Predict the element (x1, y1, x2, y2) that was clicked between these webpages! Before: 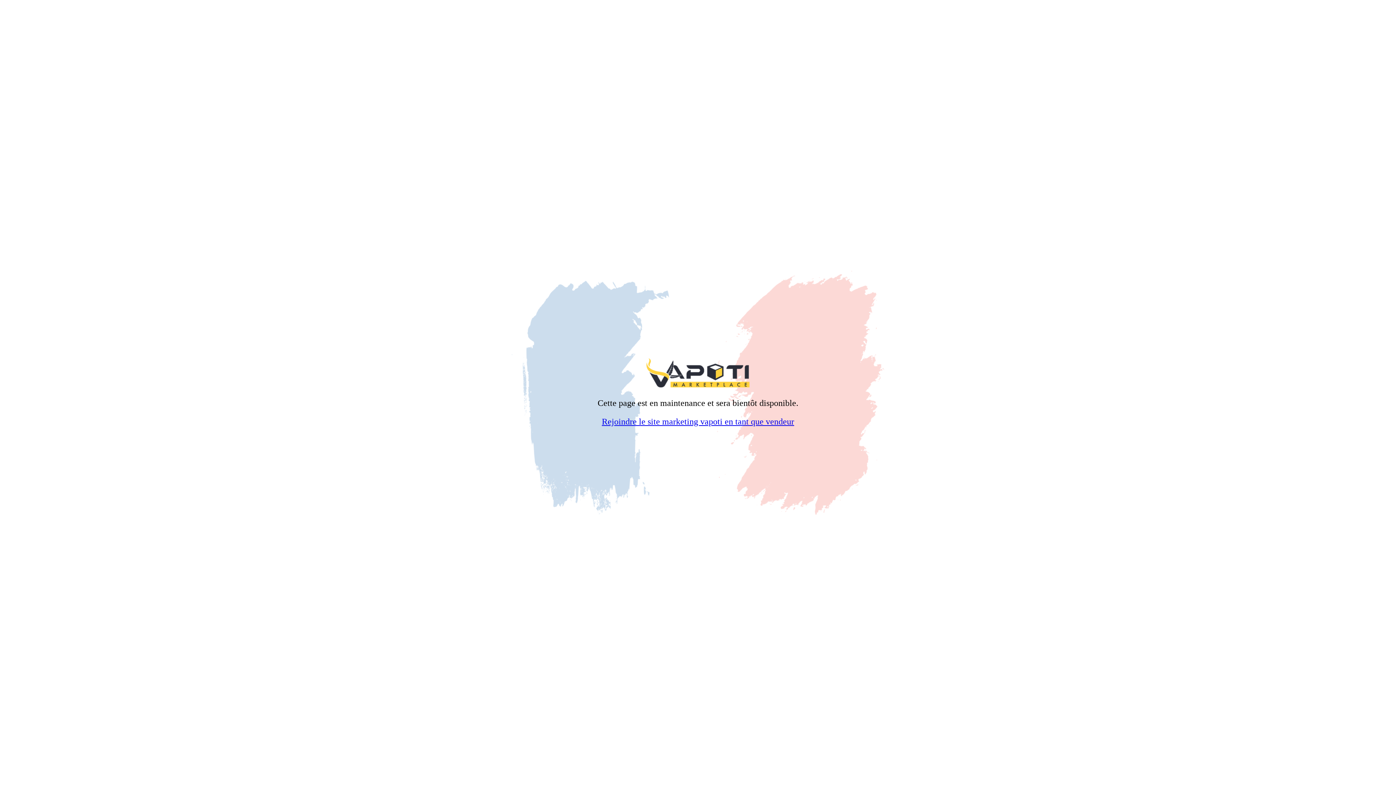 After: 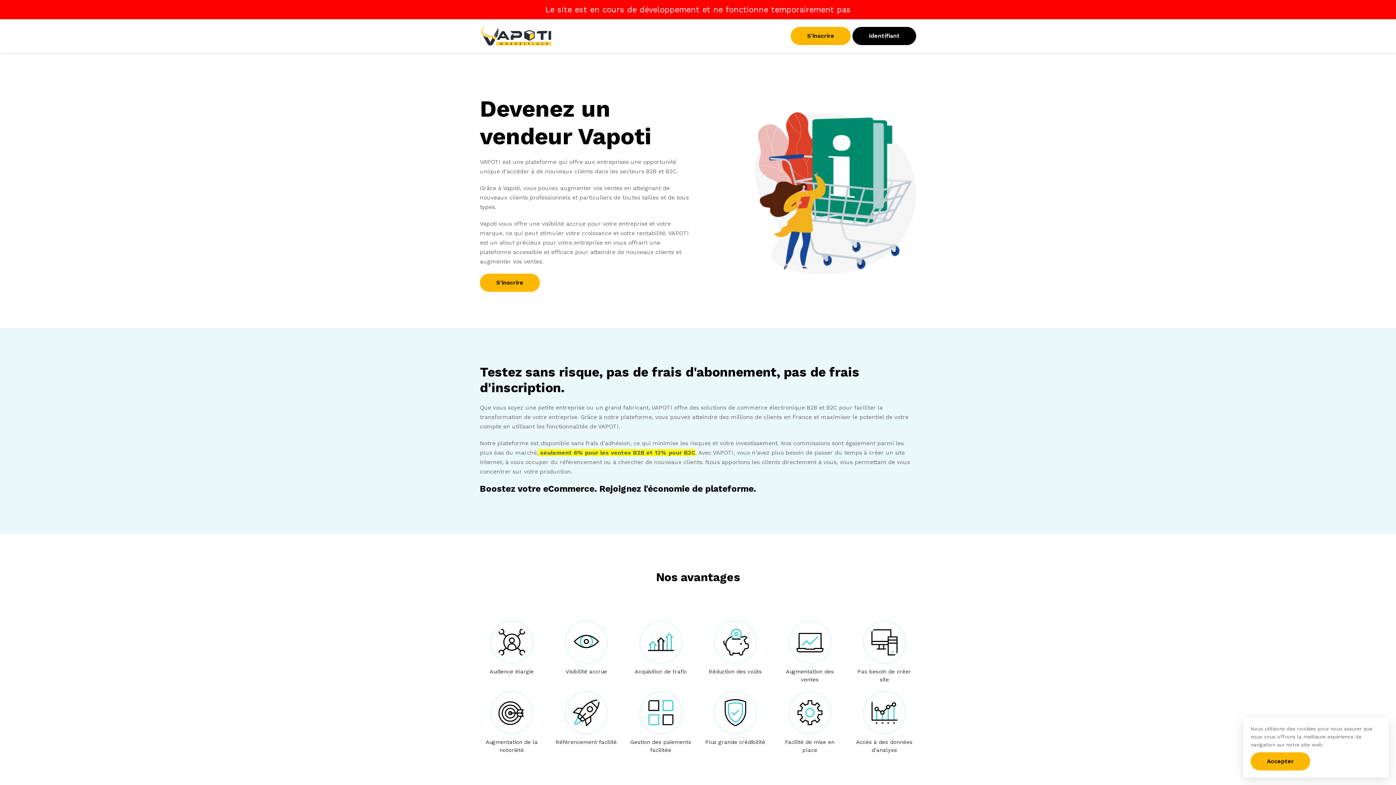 Action: bbox: (602, 417, 794, 426) label: Rejoindre le site marketing vapoti en tant que vendeur